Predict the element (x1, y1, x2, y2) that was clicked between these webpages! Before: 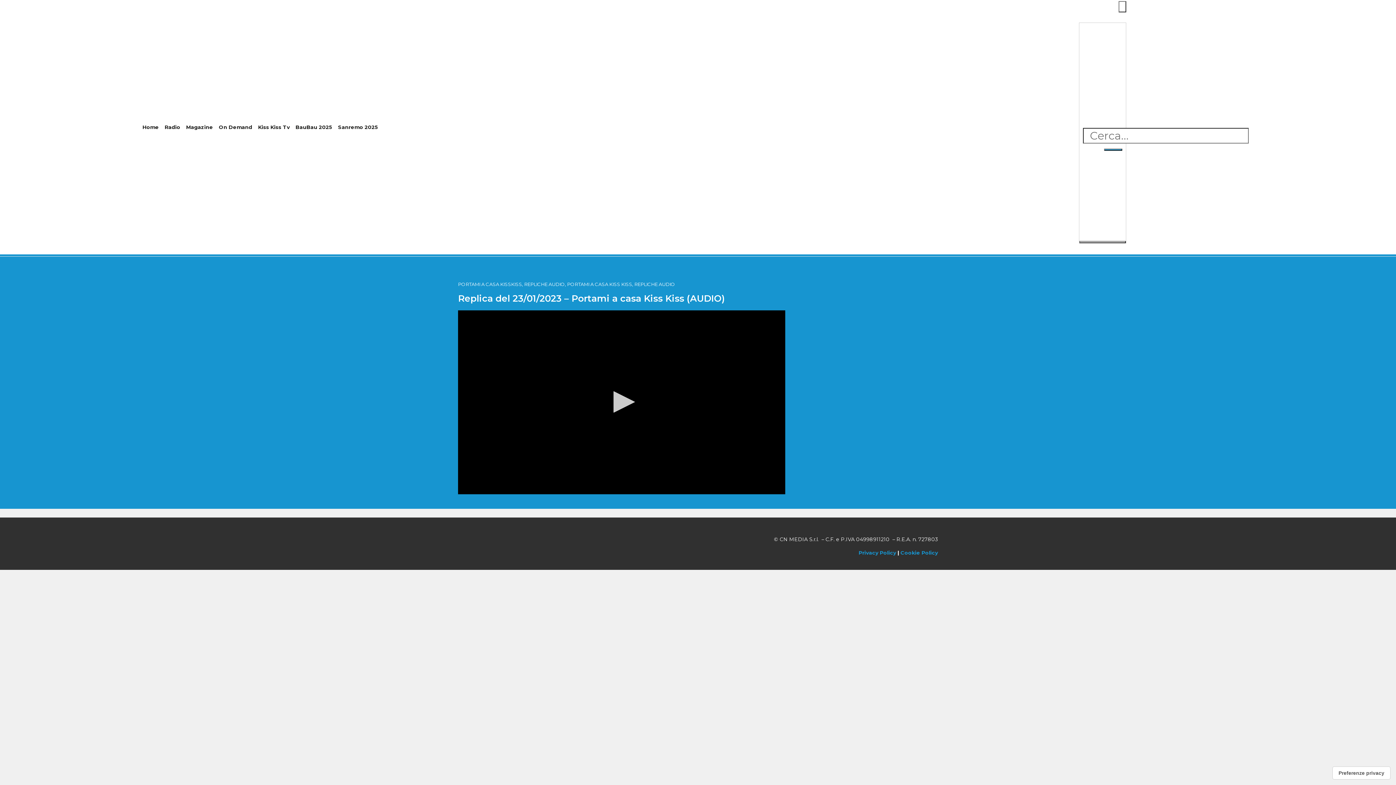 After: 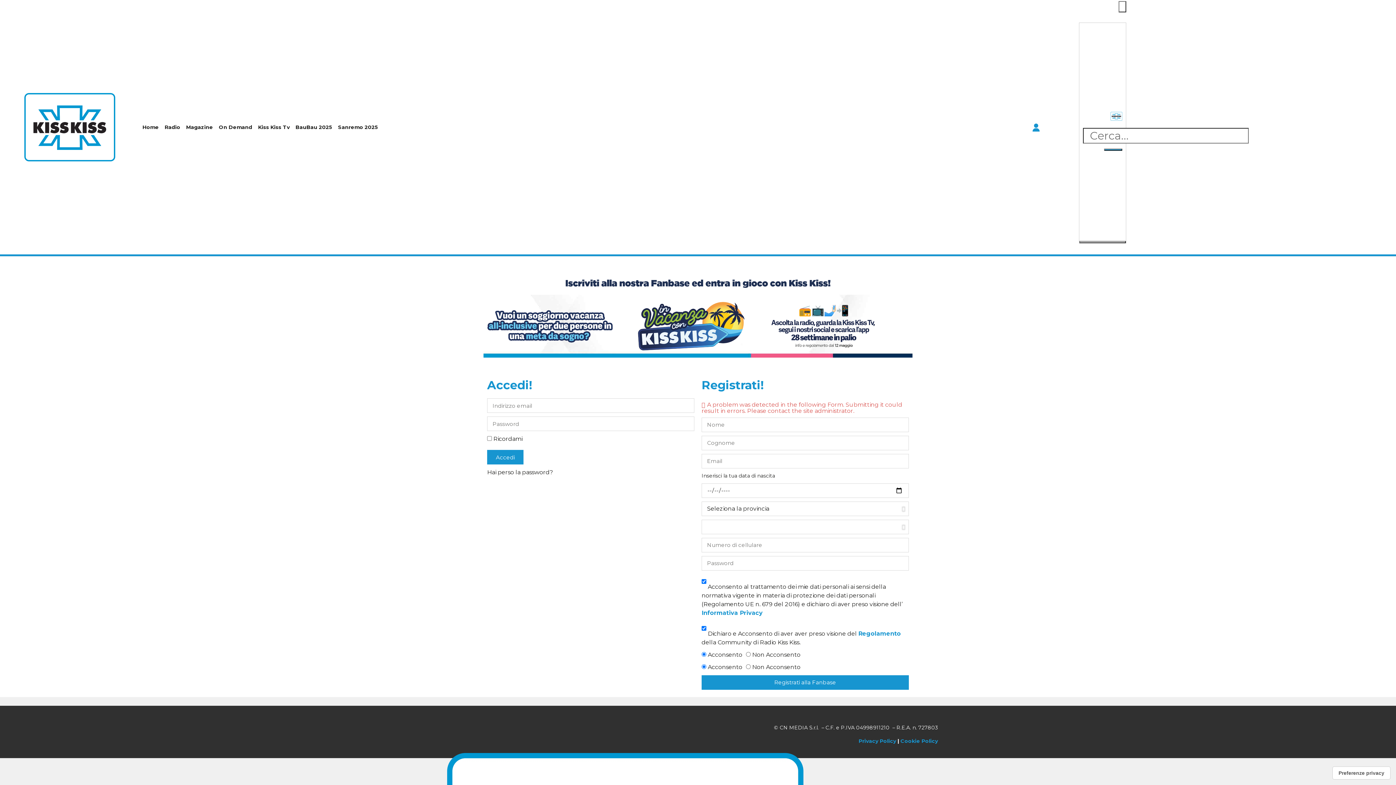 Action: bbox: (1032, 114, 1040, 140)